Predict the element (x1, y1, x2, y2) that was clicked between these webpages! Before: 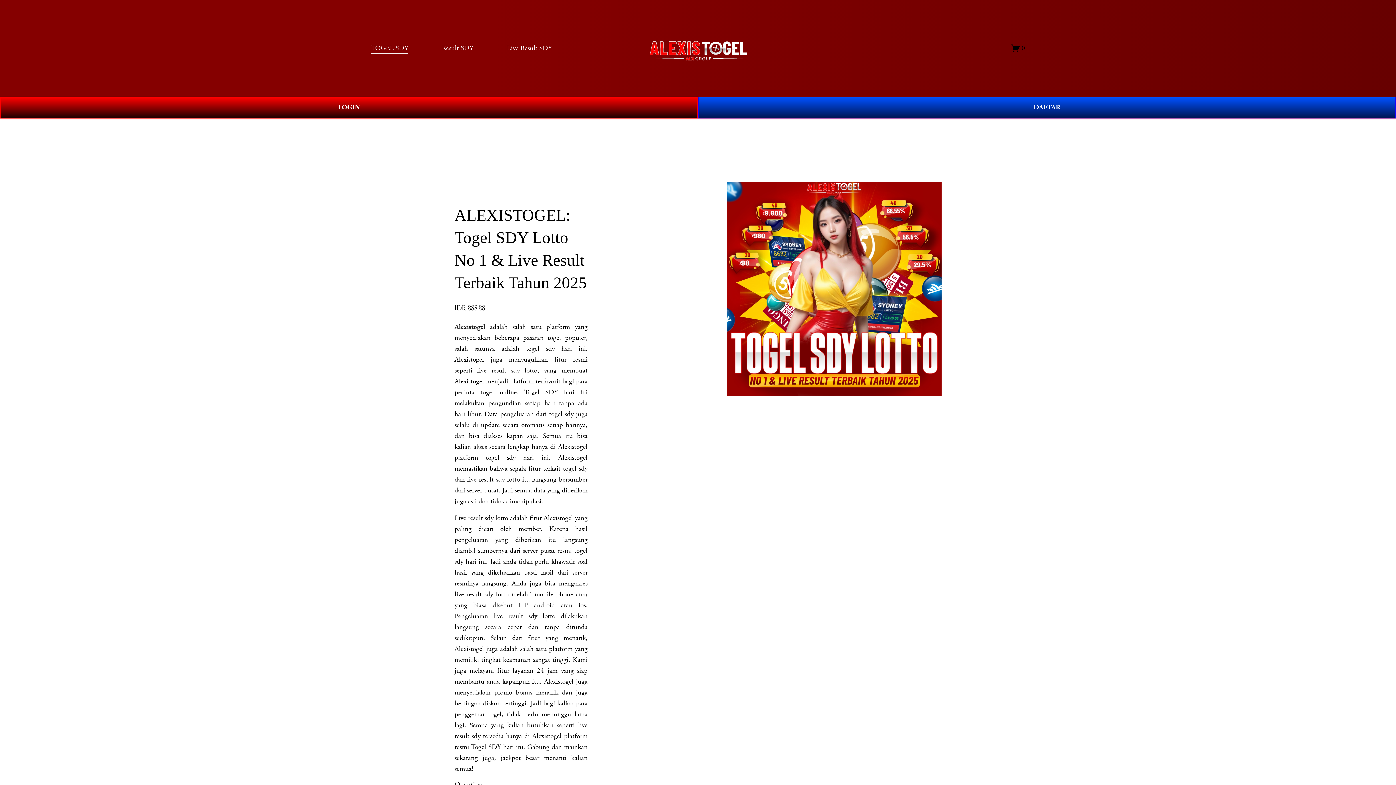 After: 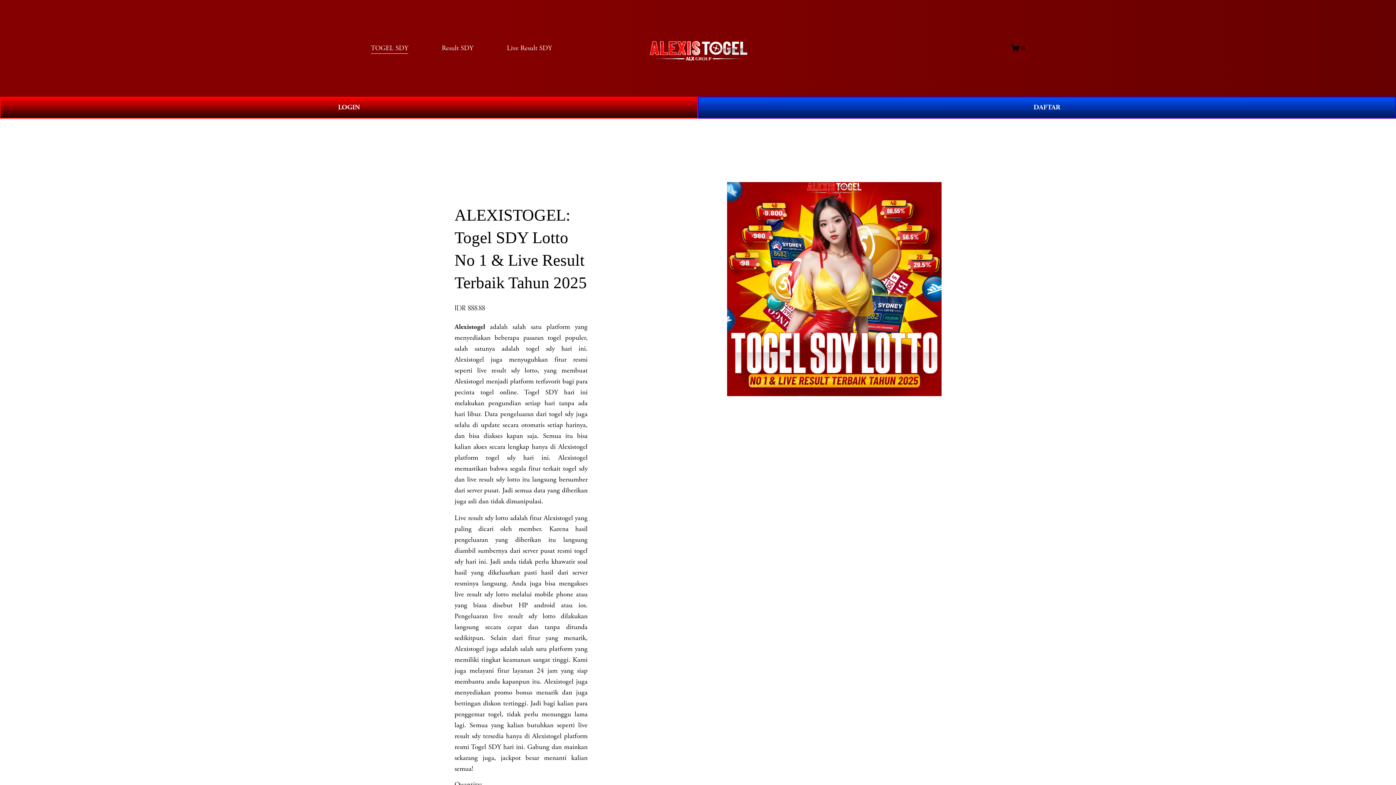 Action: label: Result SDY bbox: (441, 42, 473, 54)